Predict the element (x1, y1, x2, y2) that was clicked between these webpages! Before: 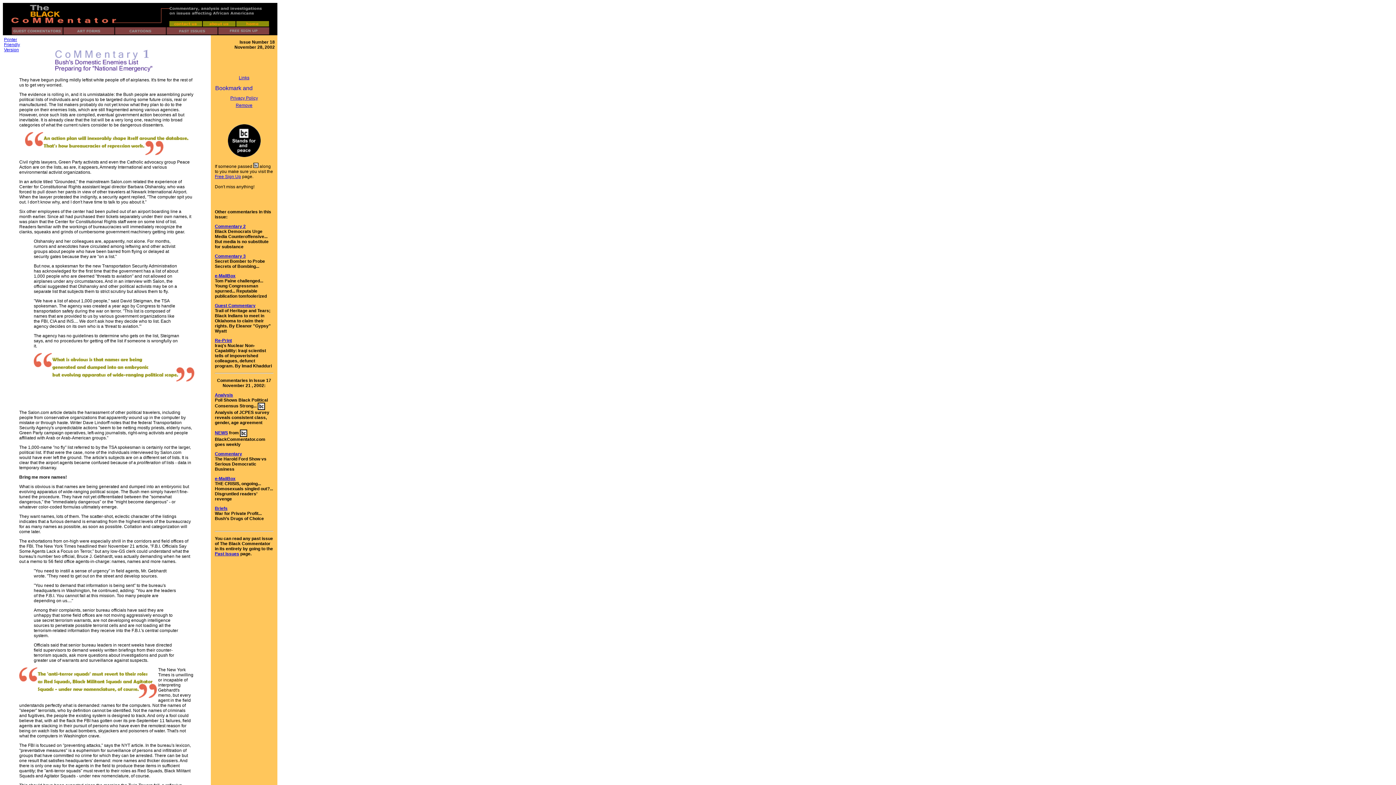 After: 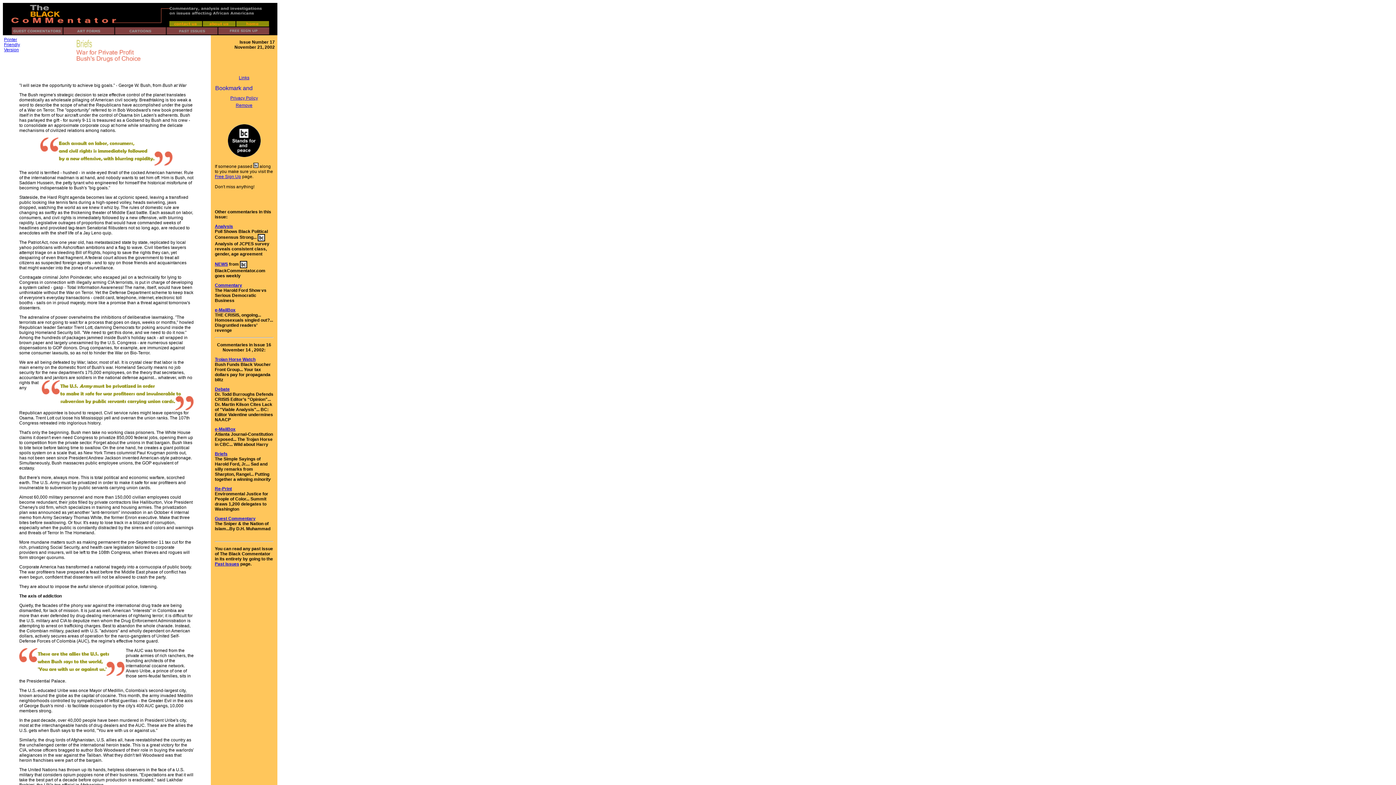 Action: label: Briefs bbox: (214, 506, 227, 511)